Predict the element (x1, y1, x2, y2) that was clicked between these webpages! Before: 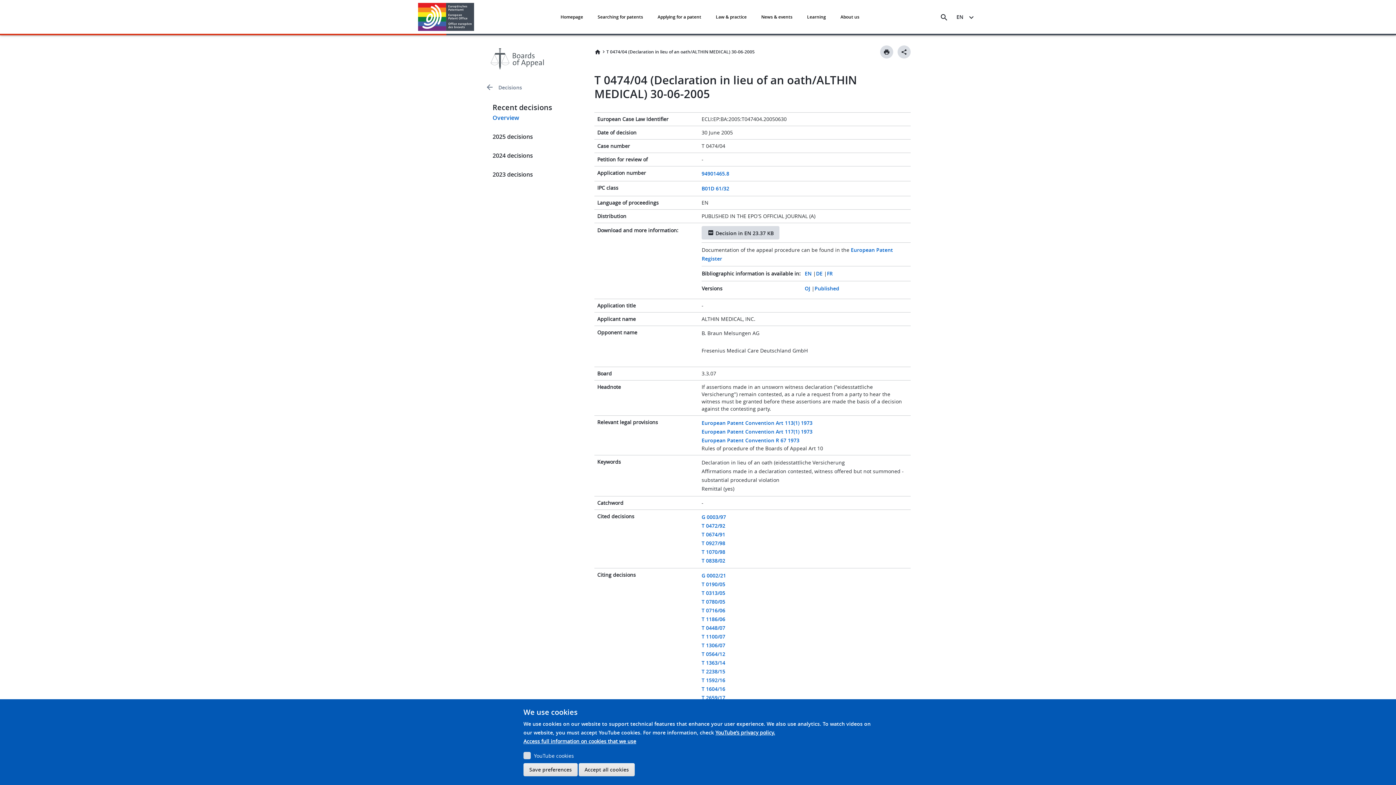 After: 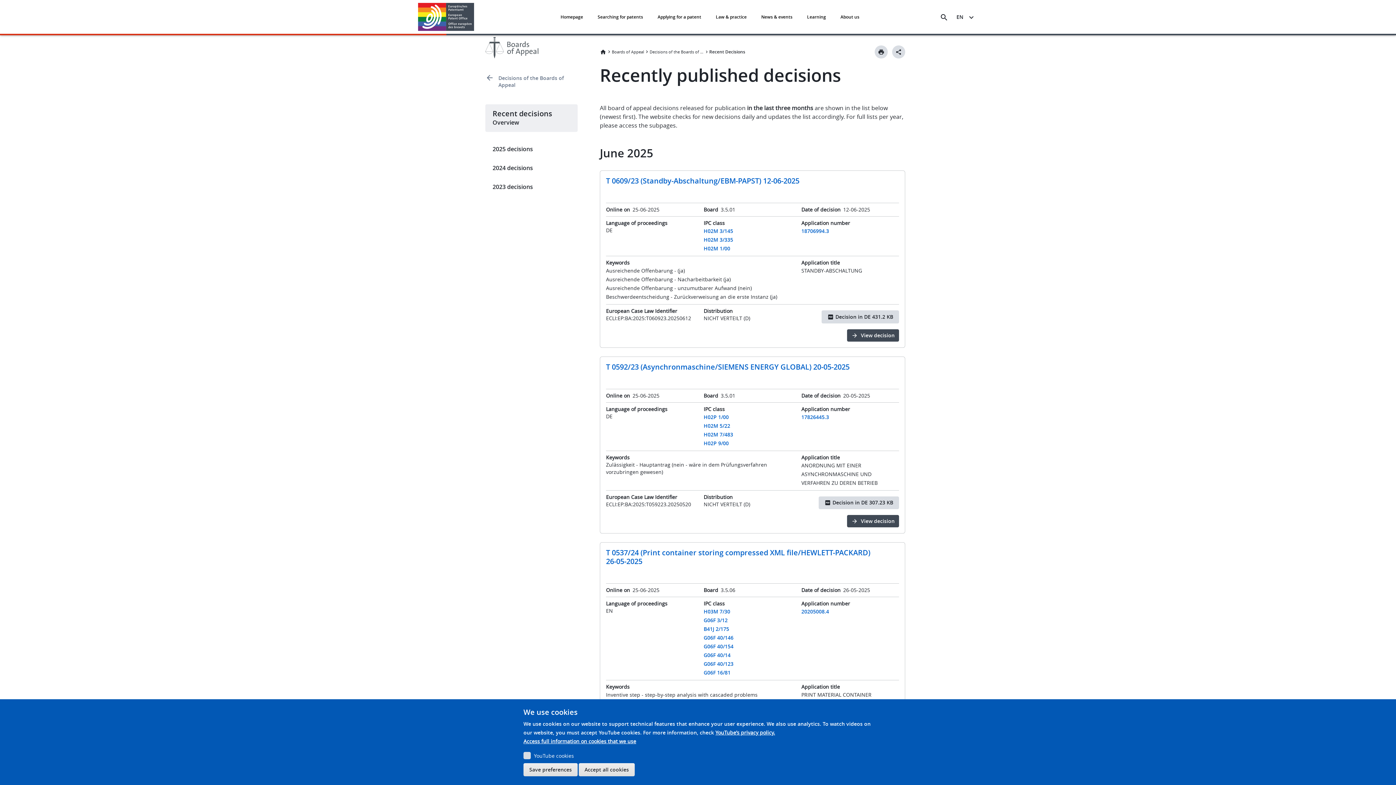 Action: label: 2023 decisions bbox: (485, 165, 583, 184)